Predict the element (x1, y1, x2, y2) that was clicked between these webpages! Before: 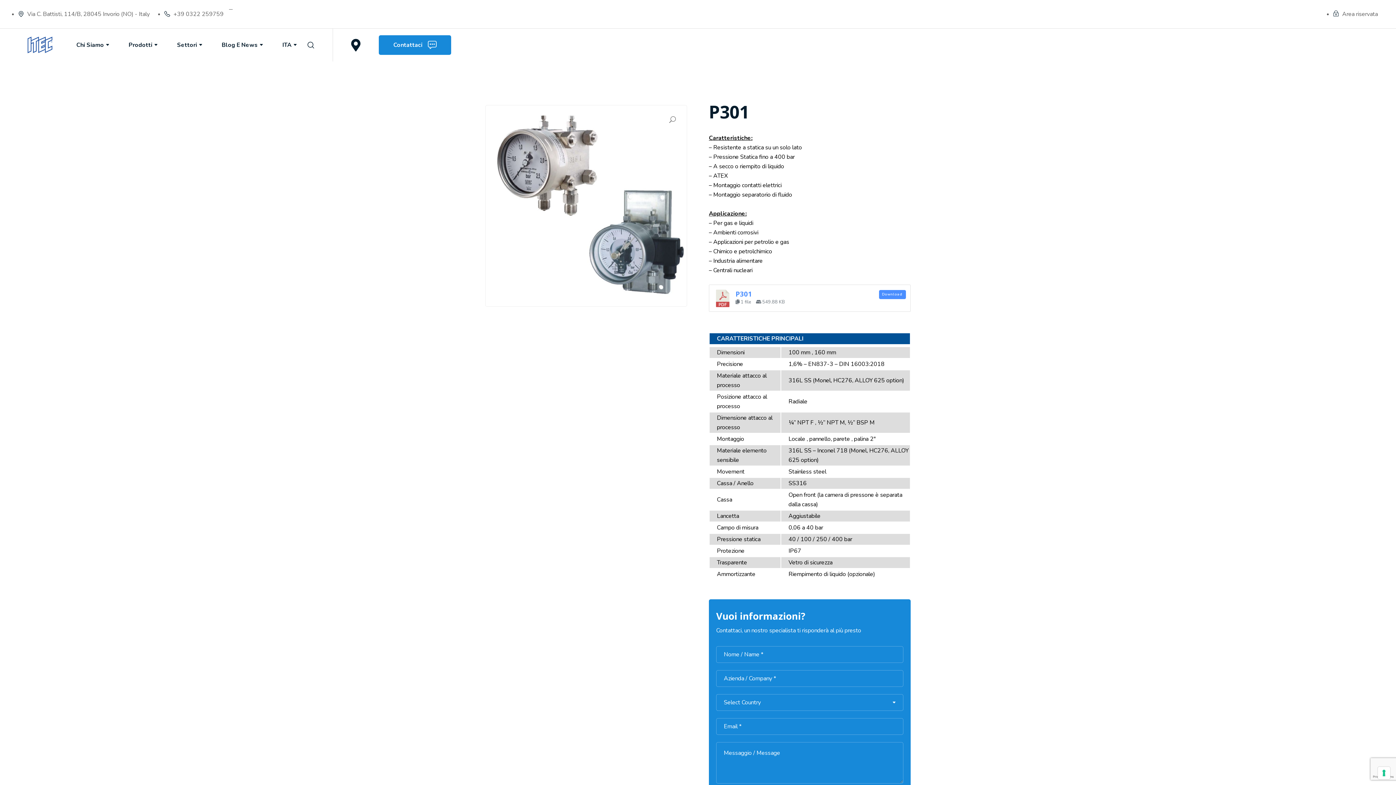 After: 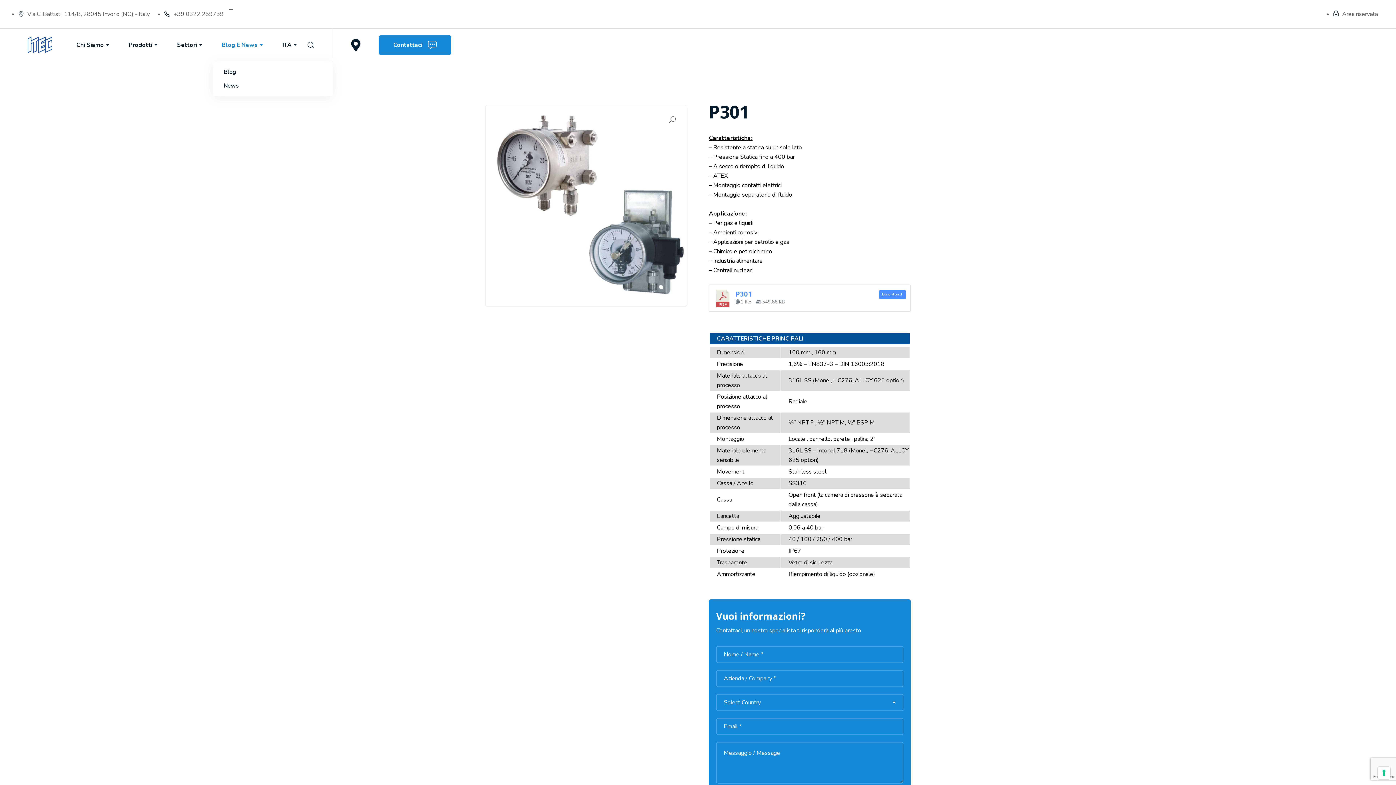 Action: label: Blog E News bbox: (212, 28, 273, 61)